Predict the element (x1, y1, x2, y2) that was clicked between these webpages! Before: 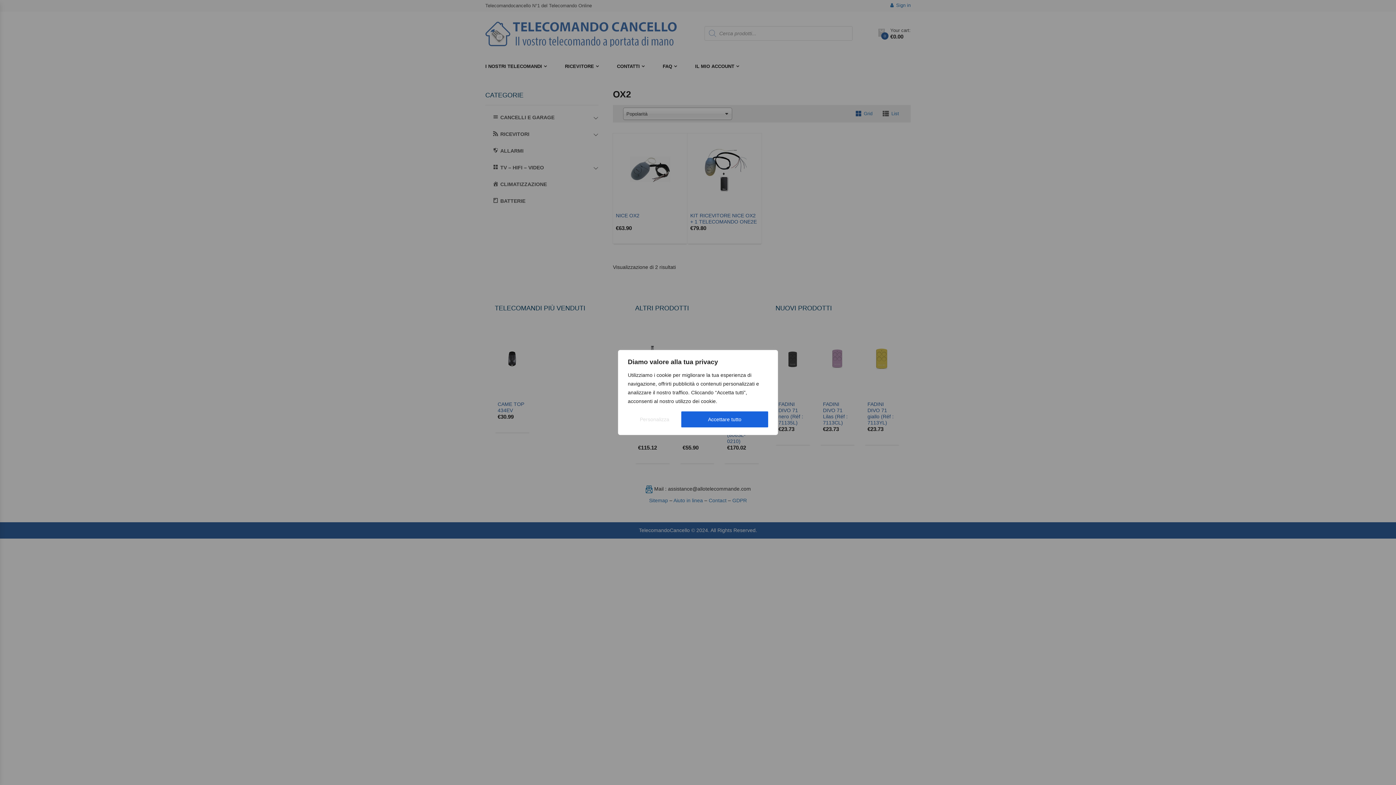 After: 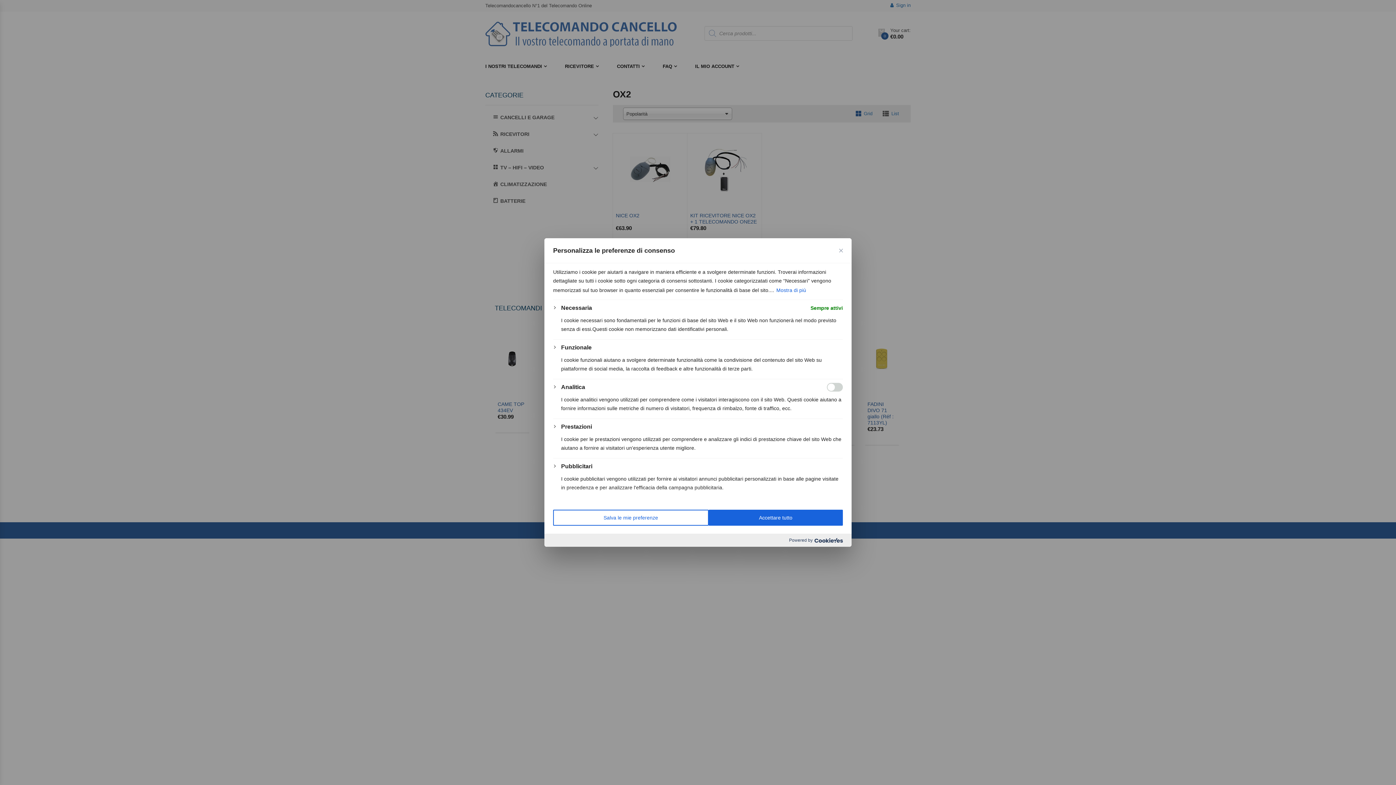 Action: bbox: (628, 411, 681, 427) label: Personalizza